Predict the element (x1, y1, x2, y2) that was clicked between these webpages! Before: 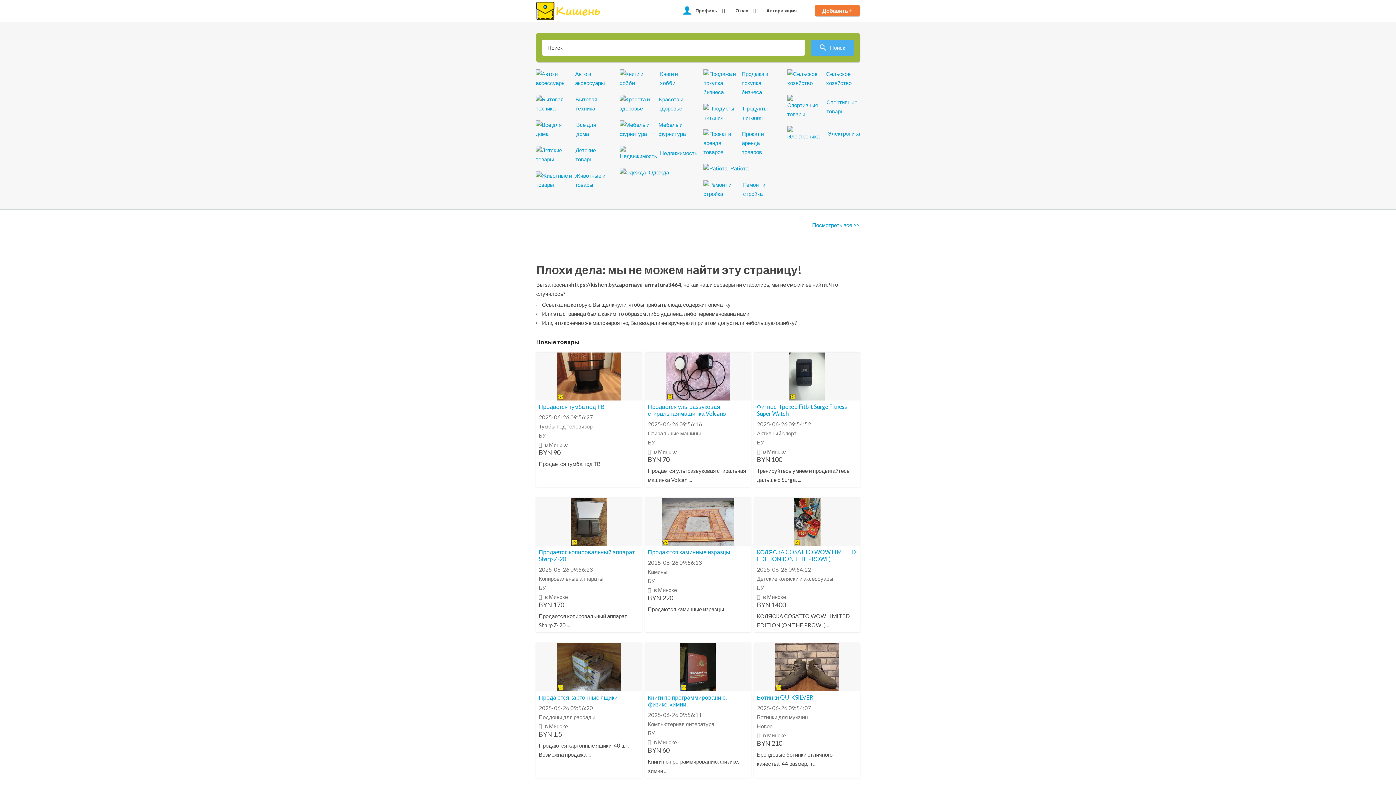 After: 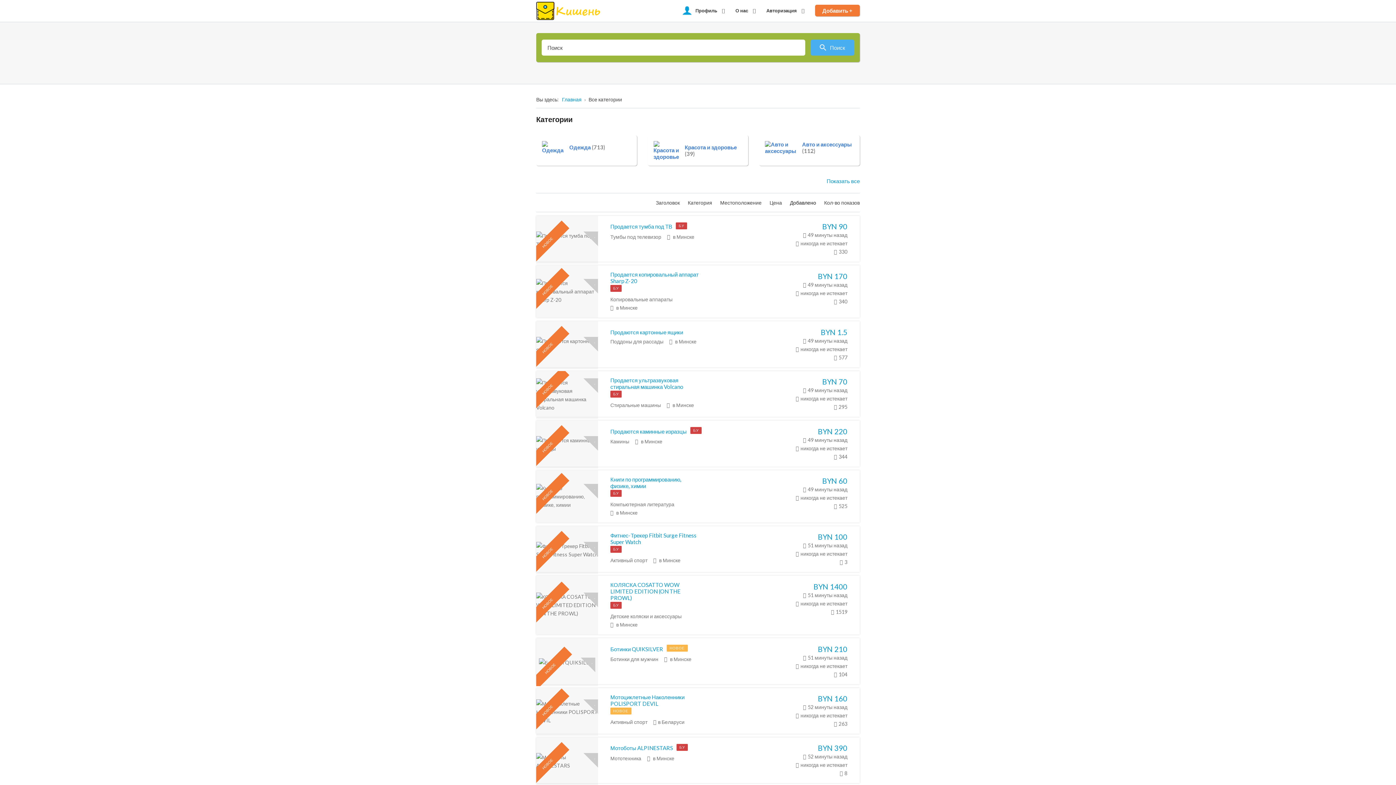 Action: label:  в Минске bbox: (762, 448, 786, 454)